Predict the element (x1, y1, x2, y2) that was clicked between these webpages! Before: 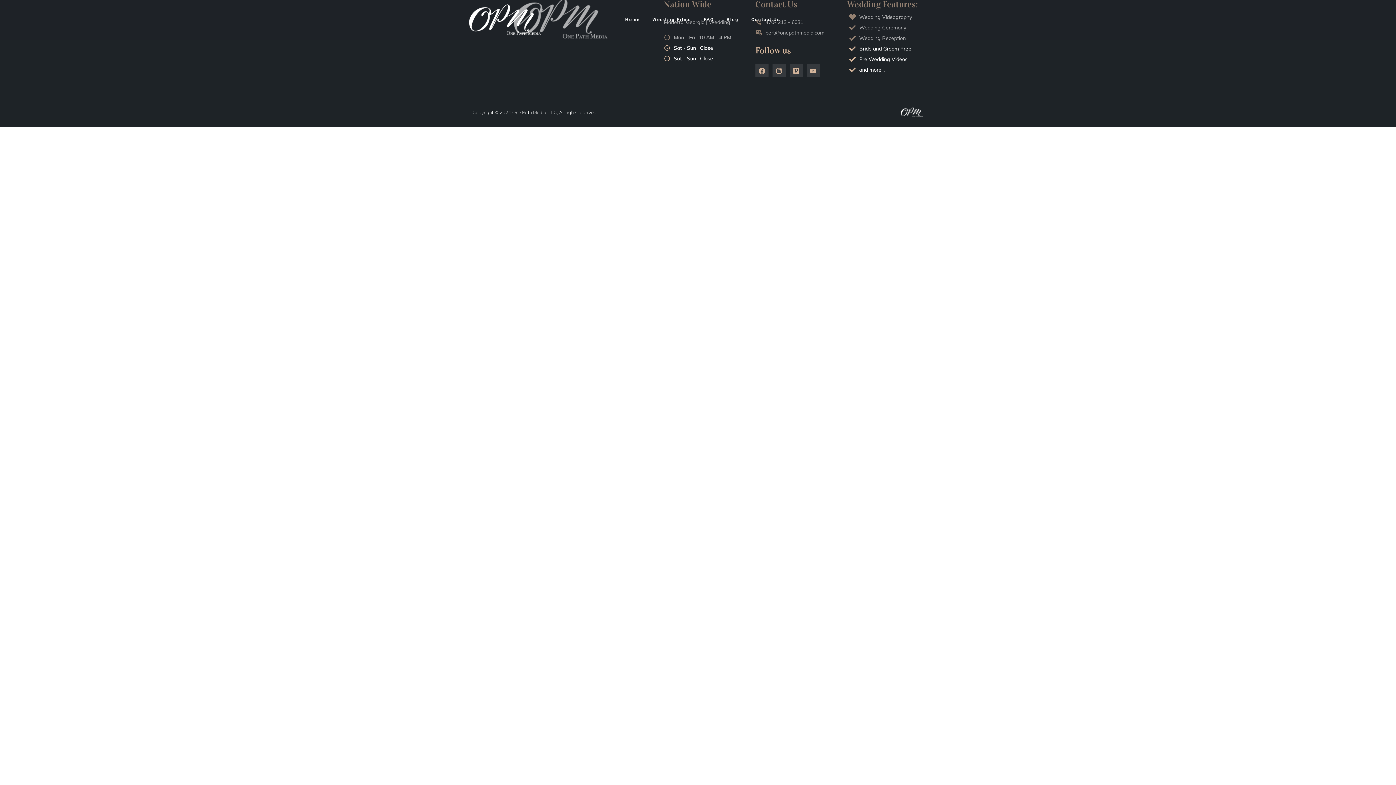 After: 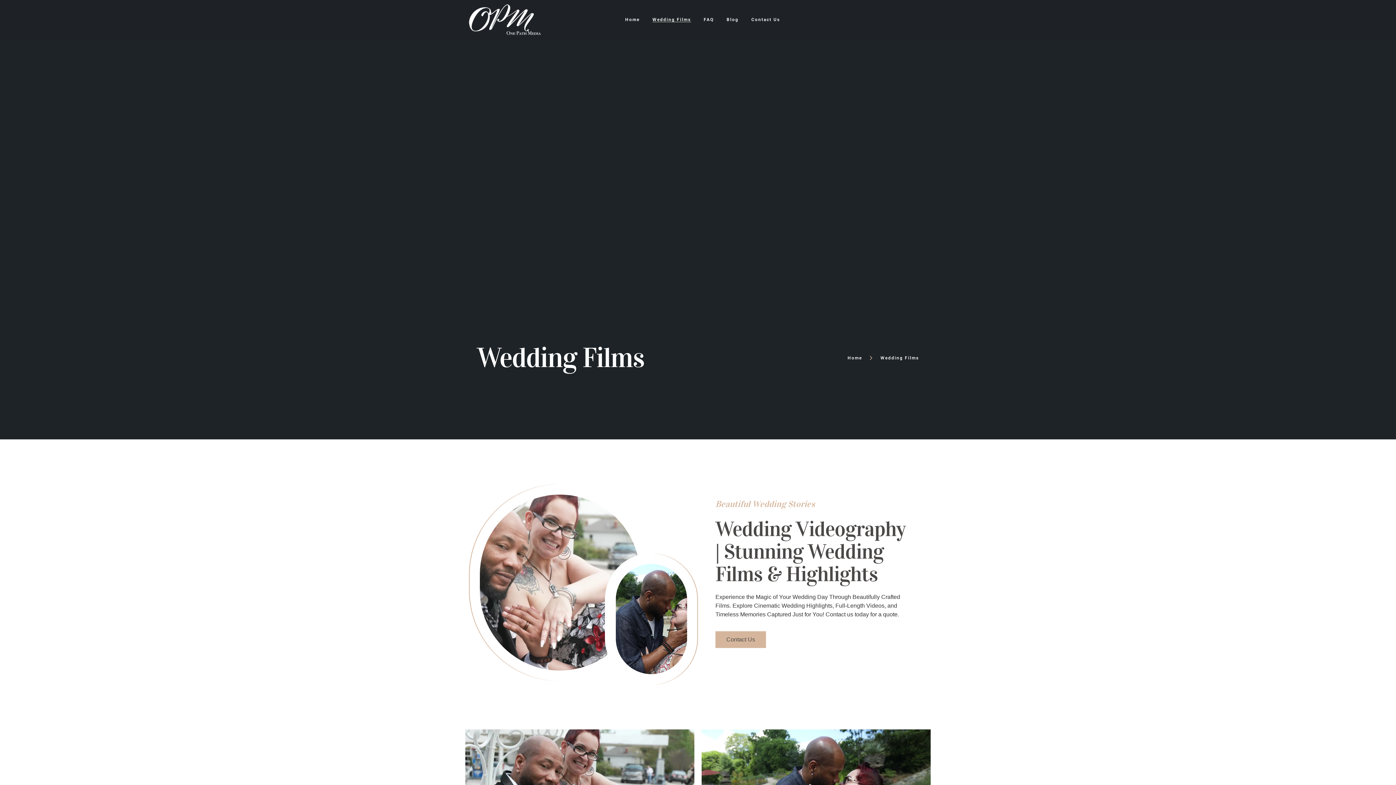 Action: bbox: (652, 17, 691, 22) label: Wedding Films